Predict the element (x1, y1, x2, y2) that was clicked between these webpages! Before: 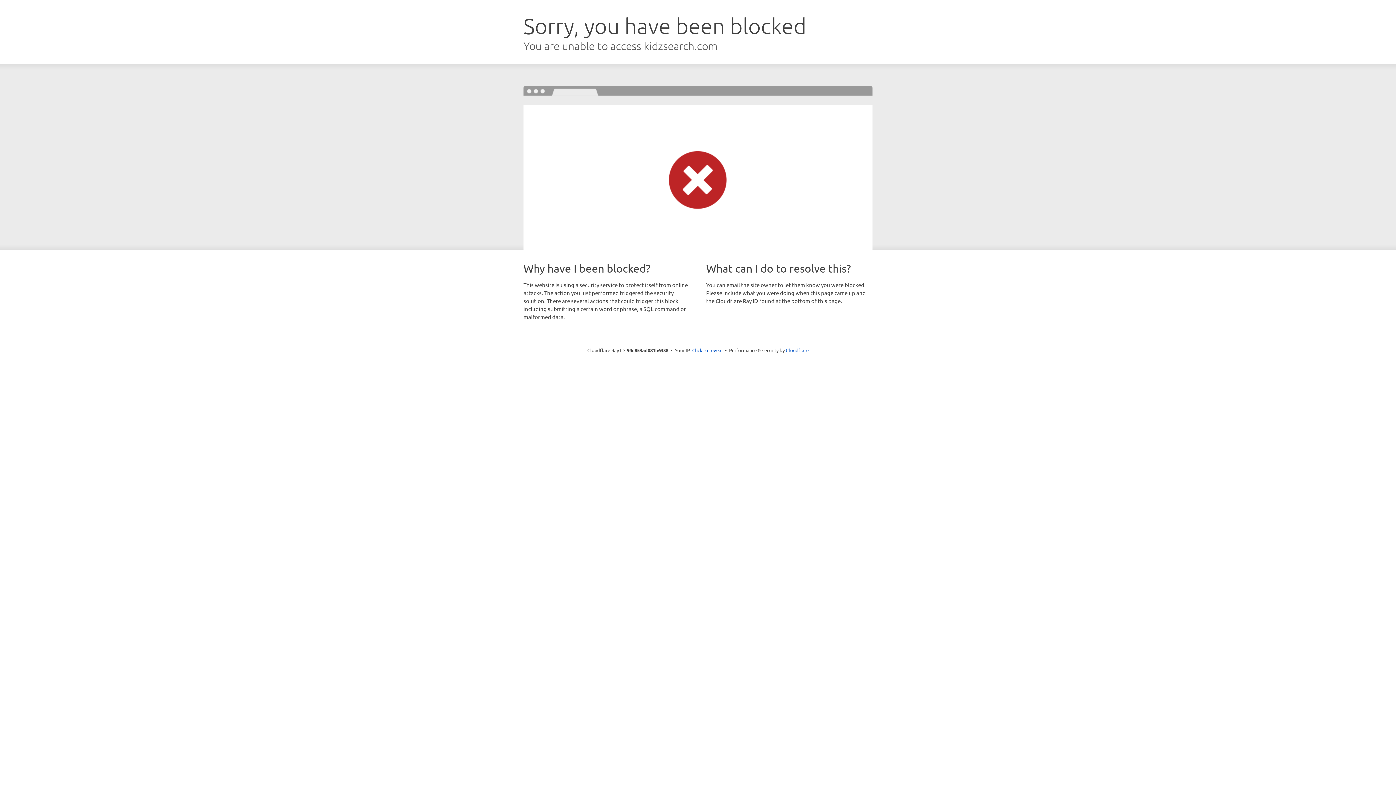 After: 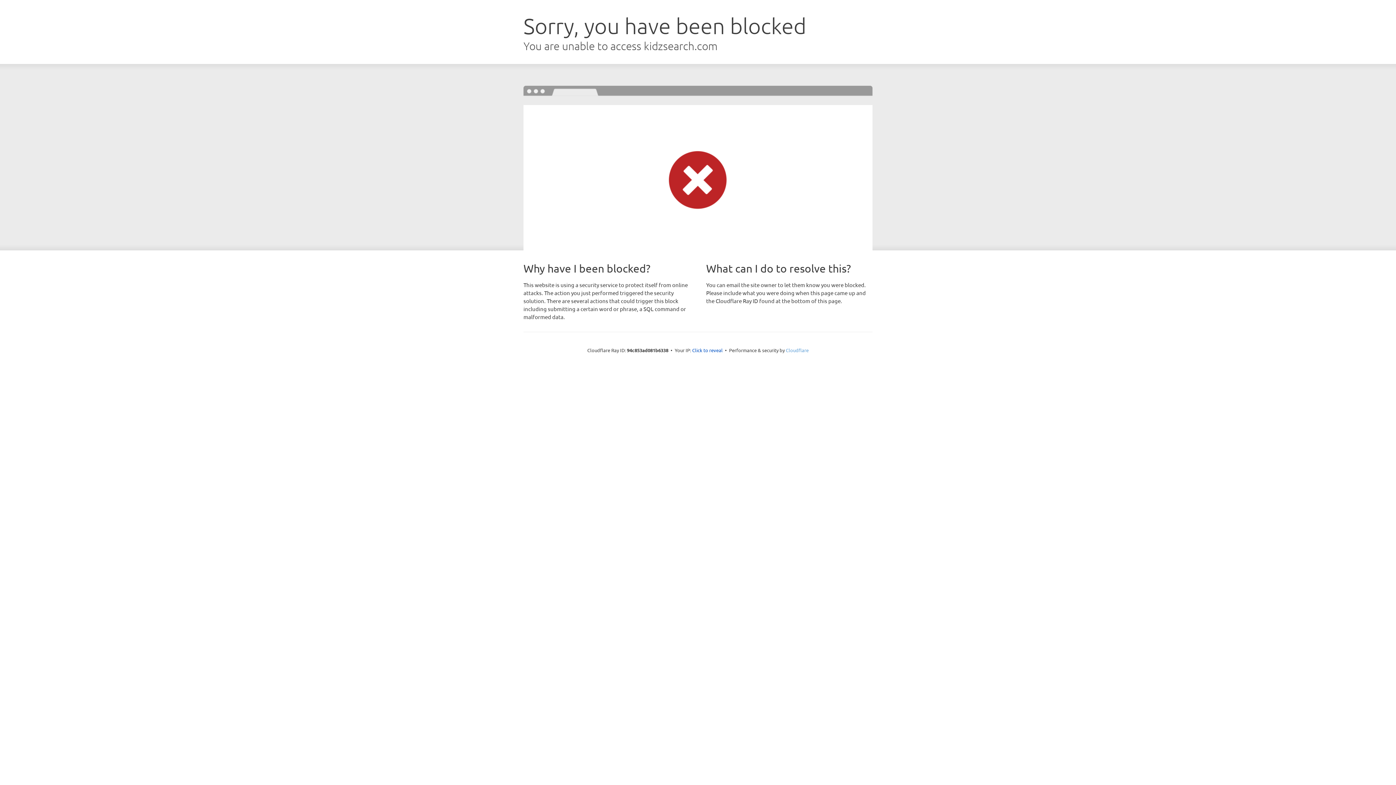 Action: bbox: (786, 347, 808, 353) label: Cloudflare